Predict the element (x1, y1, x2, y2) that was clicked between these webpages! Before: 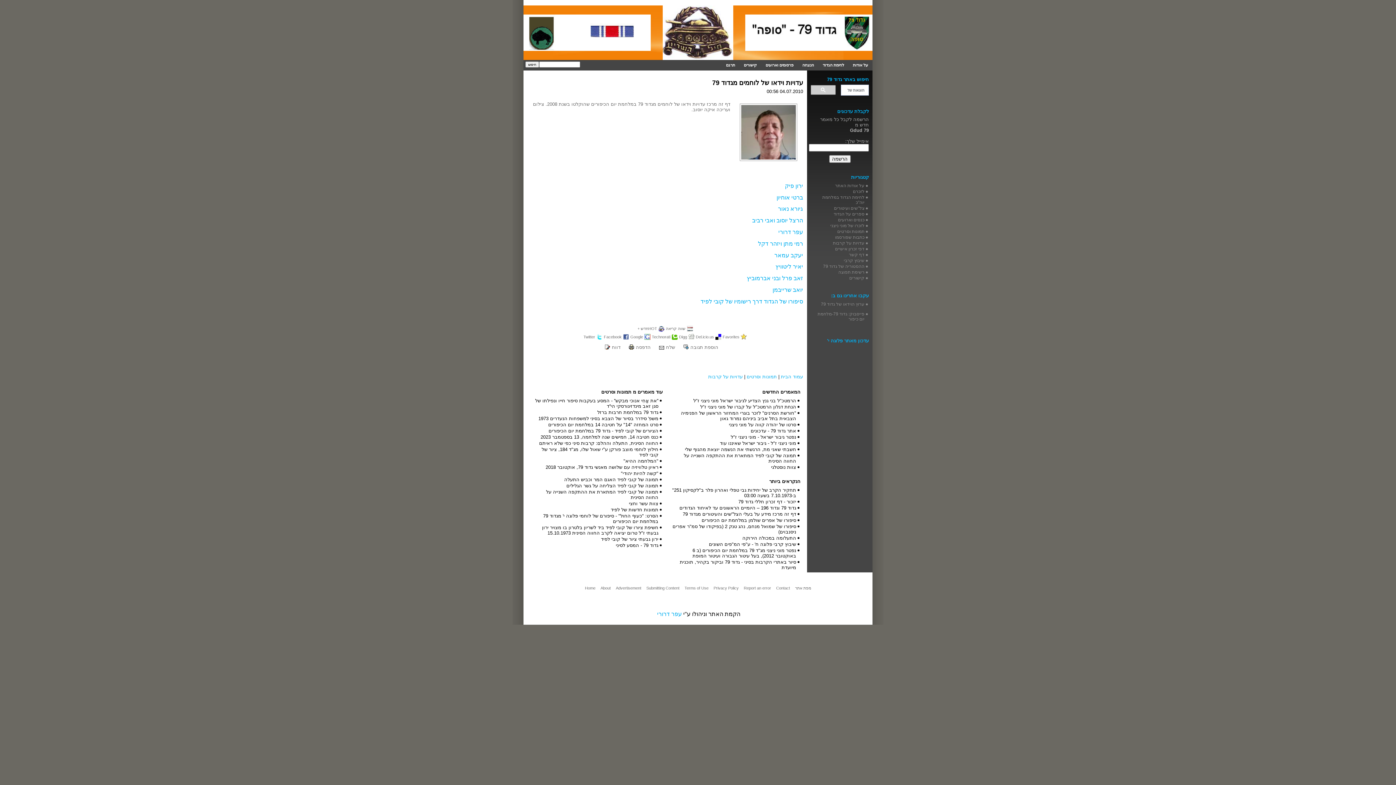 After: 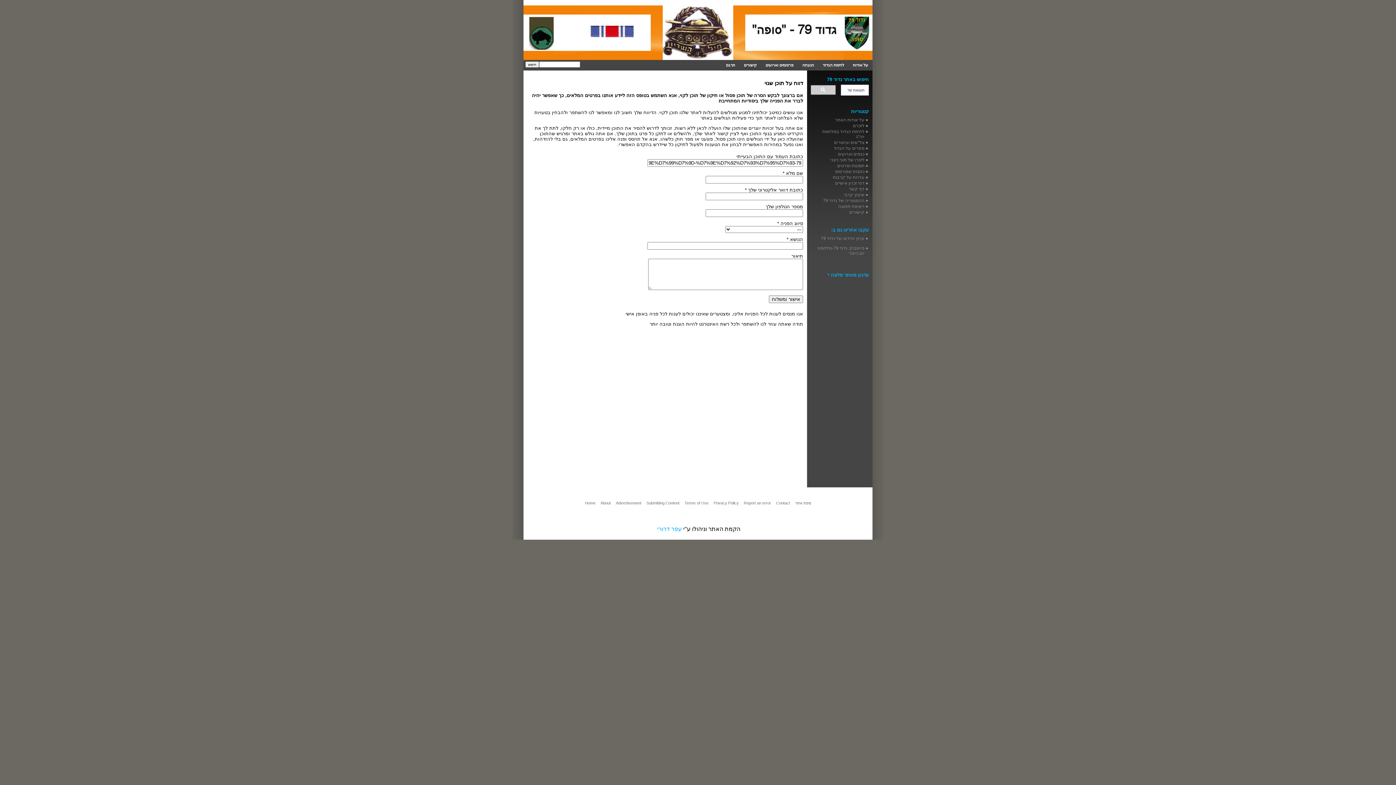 Action: bbox: (744, 586, 771, 590) label: Report an error